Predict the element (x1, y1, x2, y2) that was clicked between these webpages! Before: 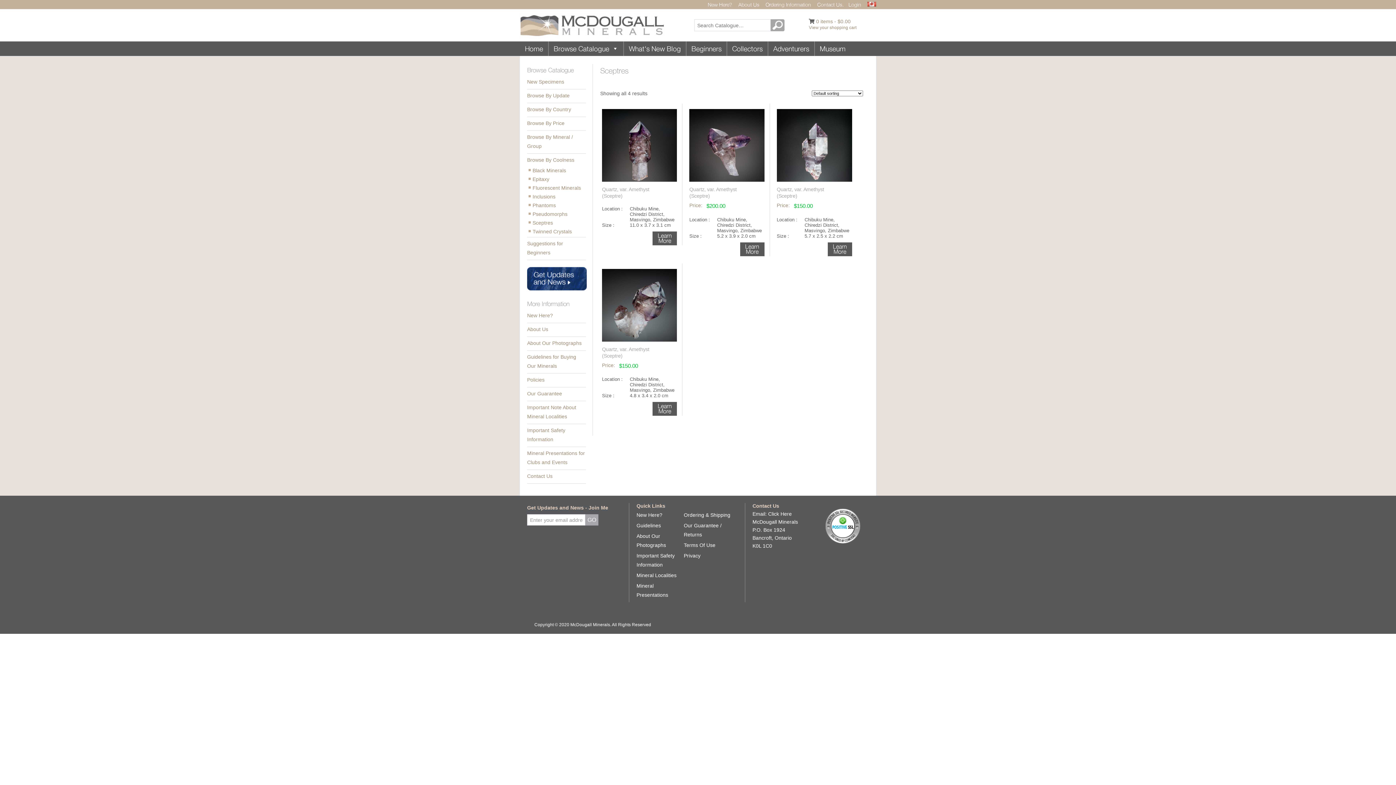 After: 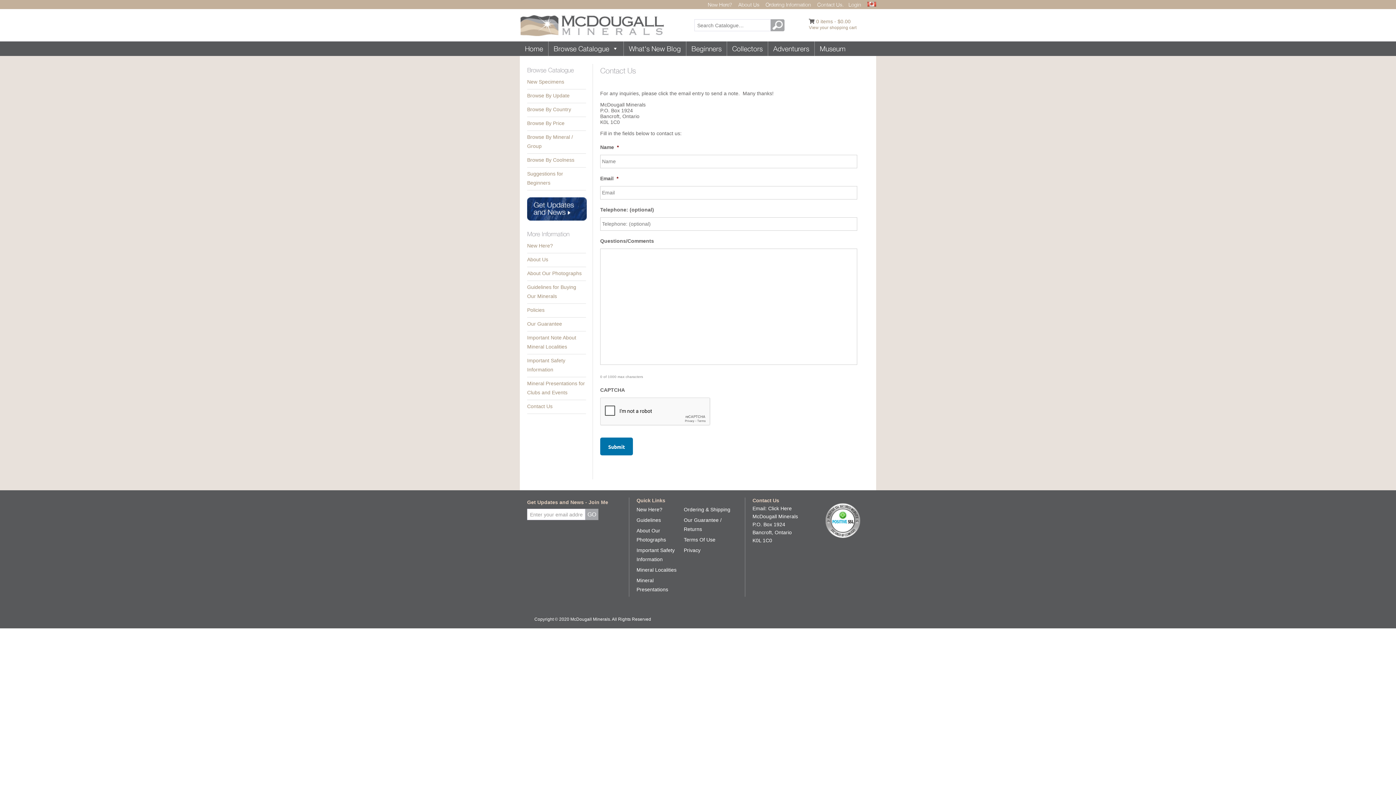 Action: label: Click Here bbox: (768, 511, 792, 517)